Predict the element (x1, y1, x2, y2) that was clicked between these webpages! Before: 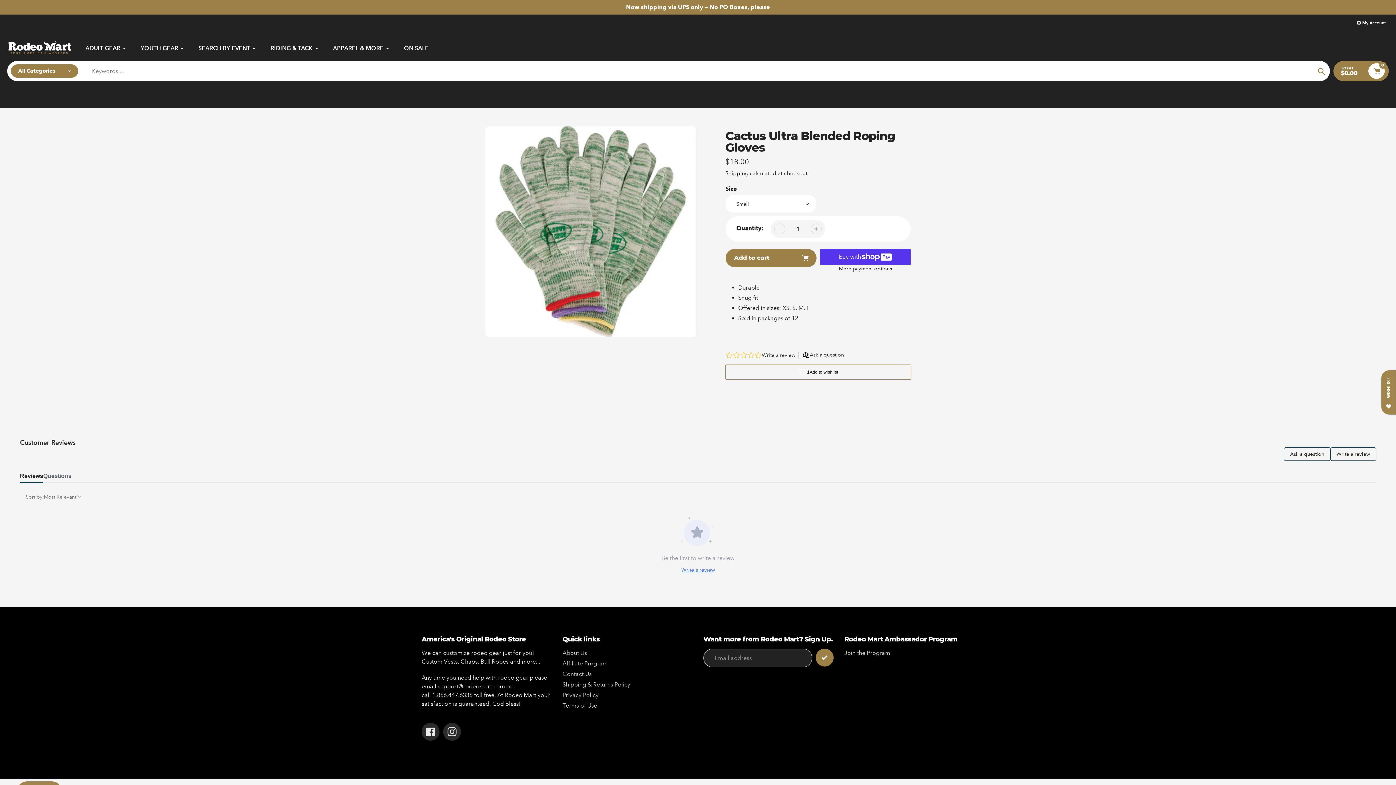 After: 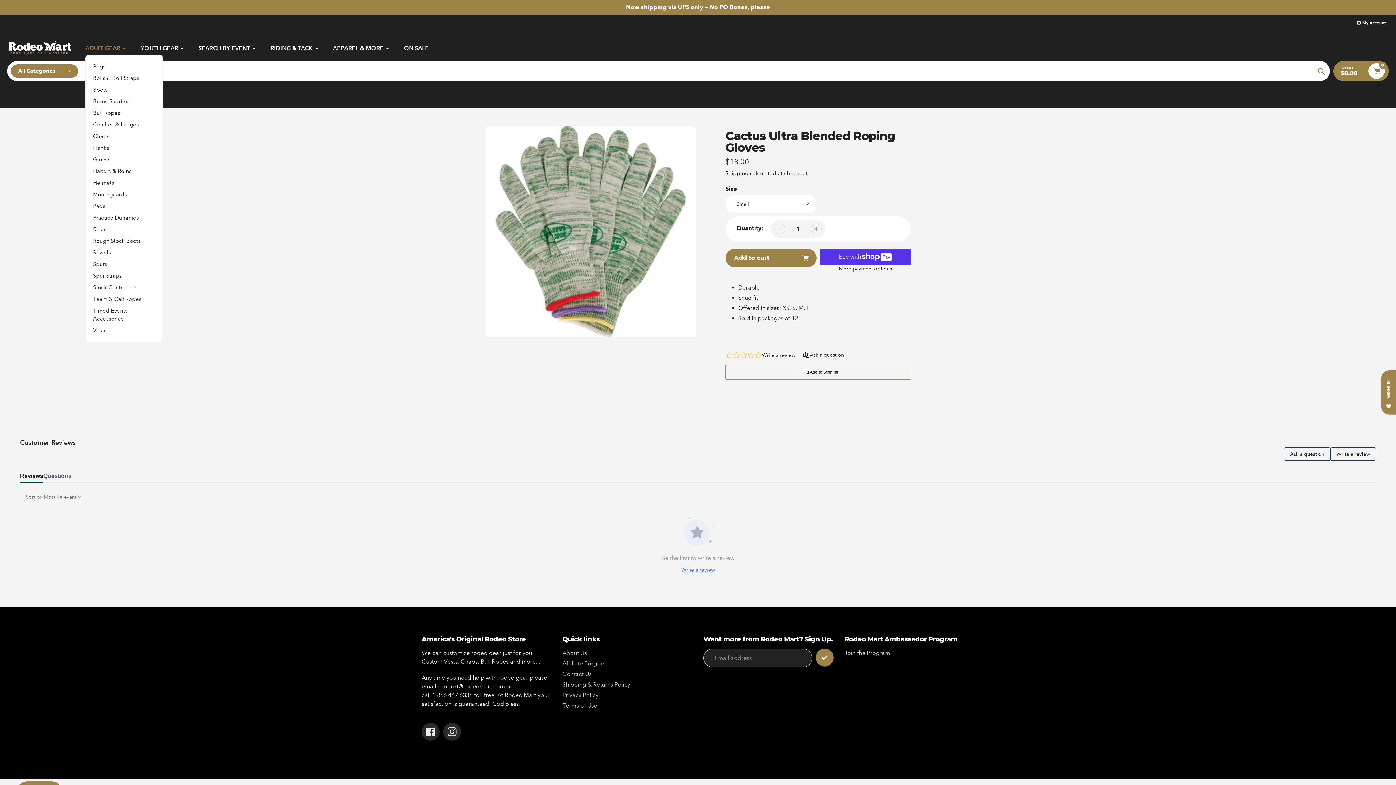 Action: bbox: (85, 43, 126, 52) label: ADULT GEAR